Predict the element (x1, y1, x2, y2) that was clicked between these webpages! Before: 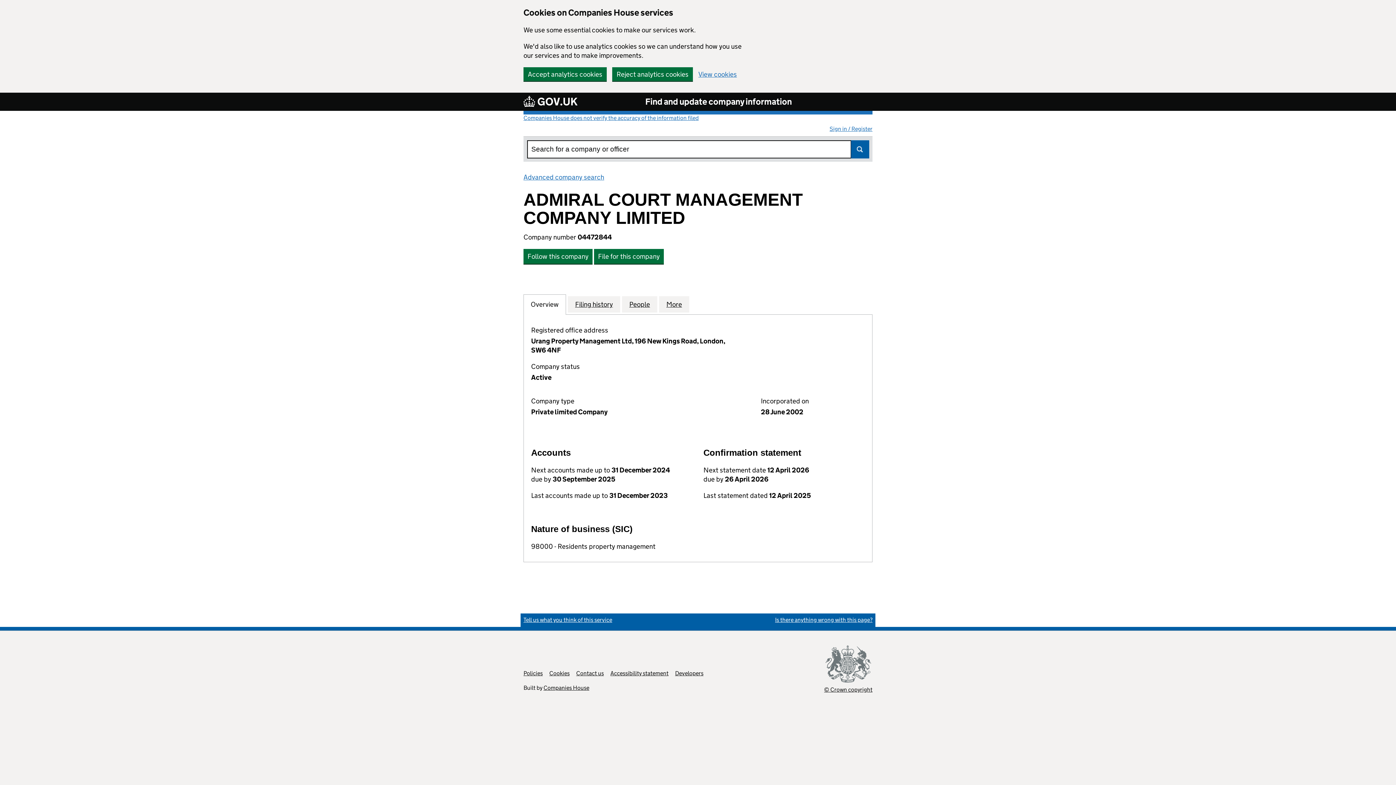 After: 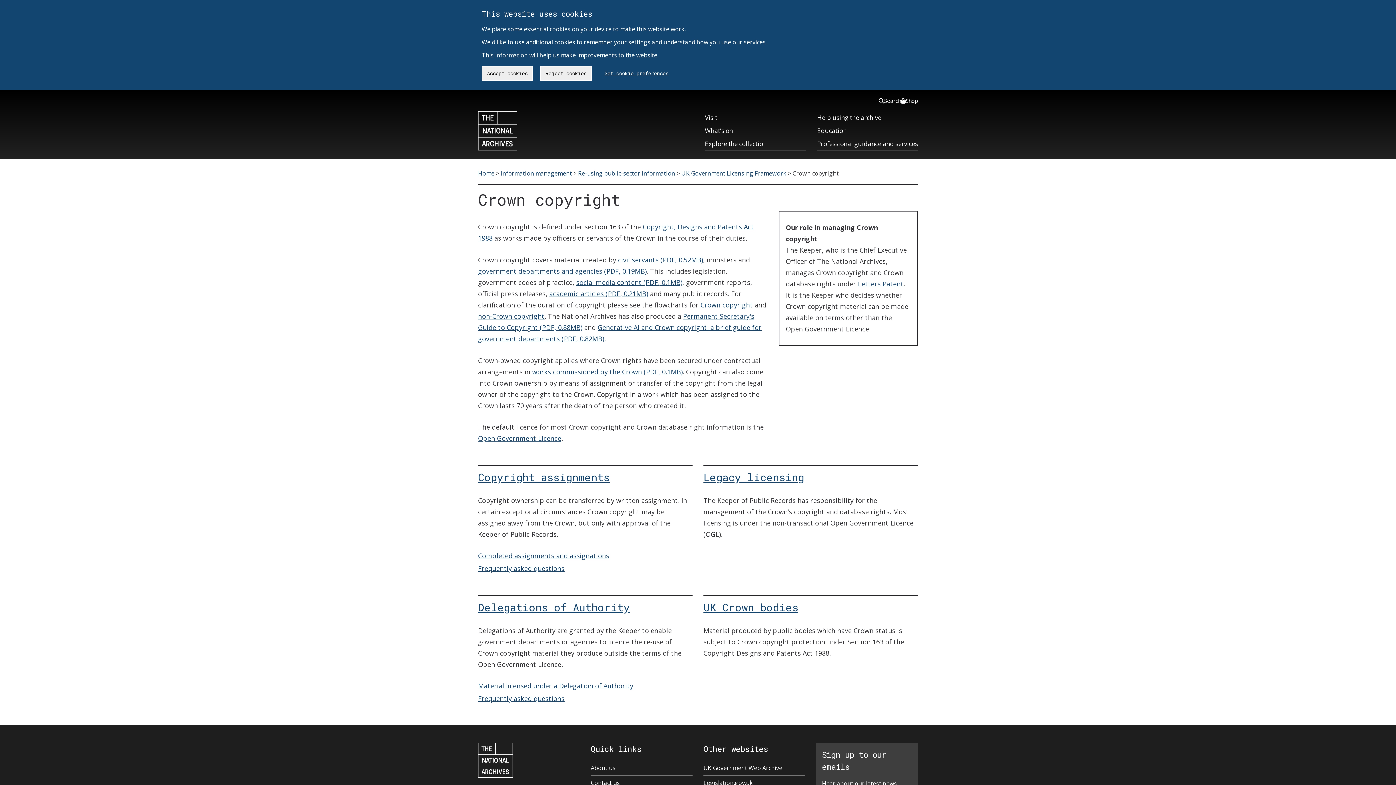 Action: label: © Crown copyright bbox: (824, 645, 872, 693)